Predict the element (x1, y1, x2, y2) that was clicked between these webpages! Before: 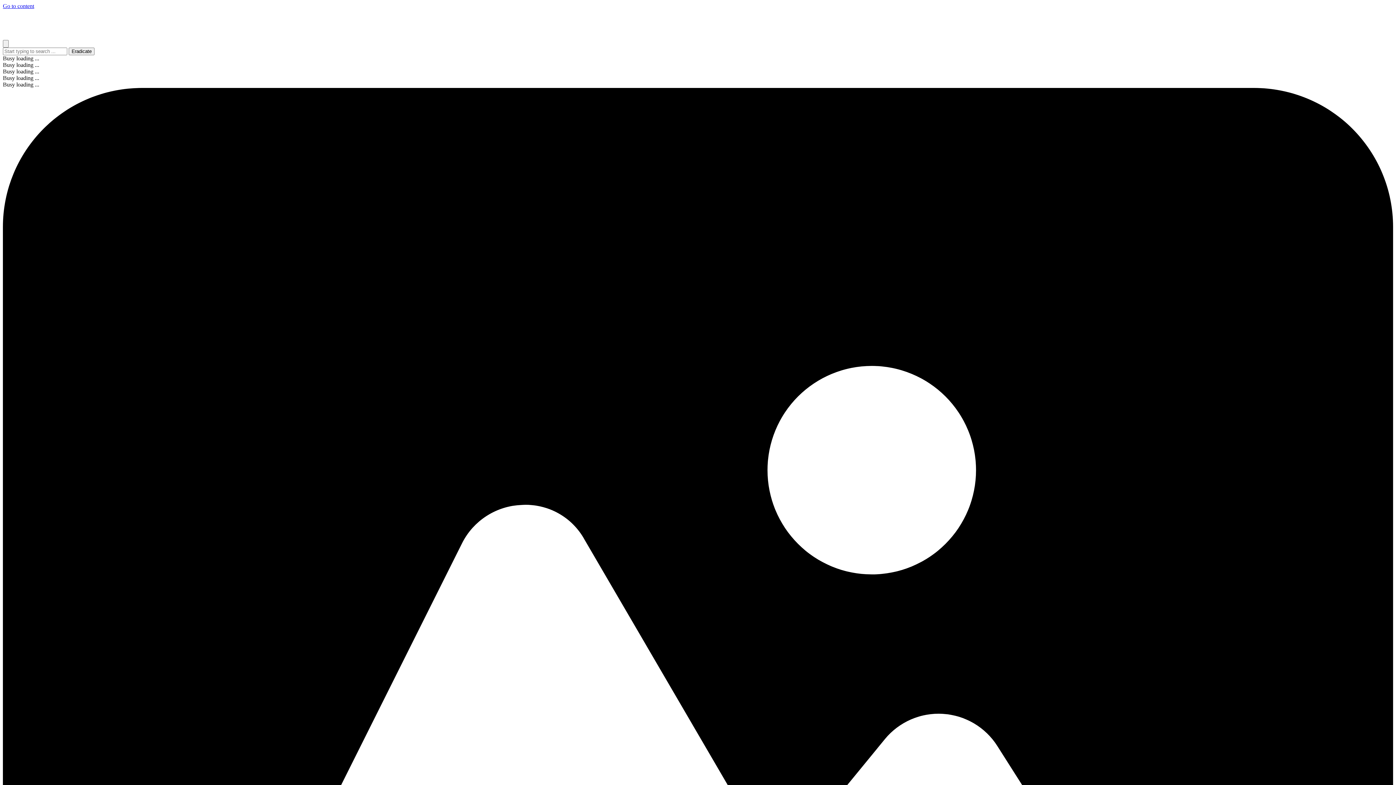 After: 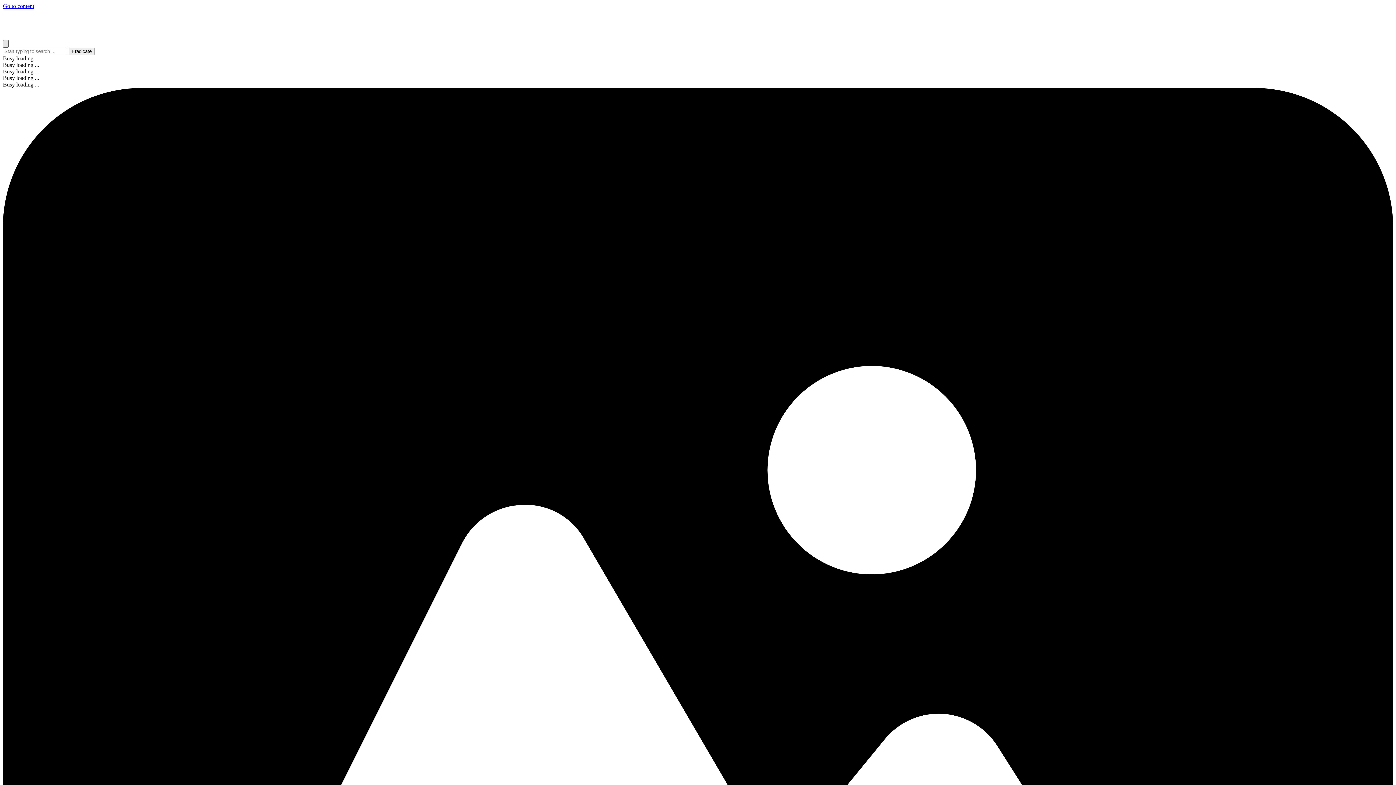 Action: bbox: (2, 40, 8, 47) label: Close